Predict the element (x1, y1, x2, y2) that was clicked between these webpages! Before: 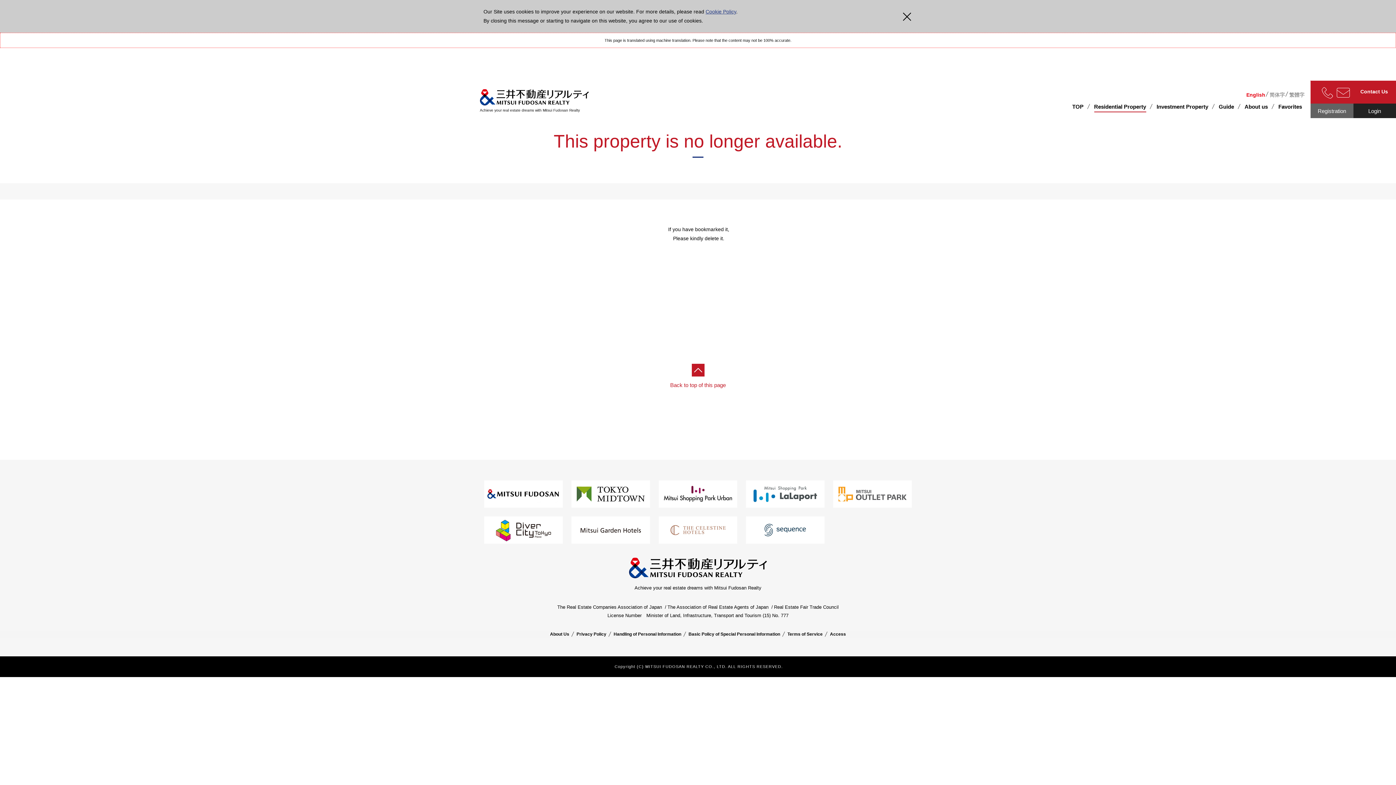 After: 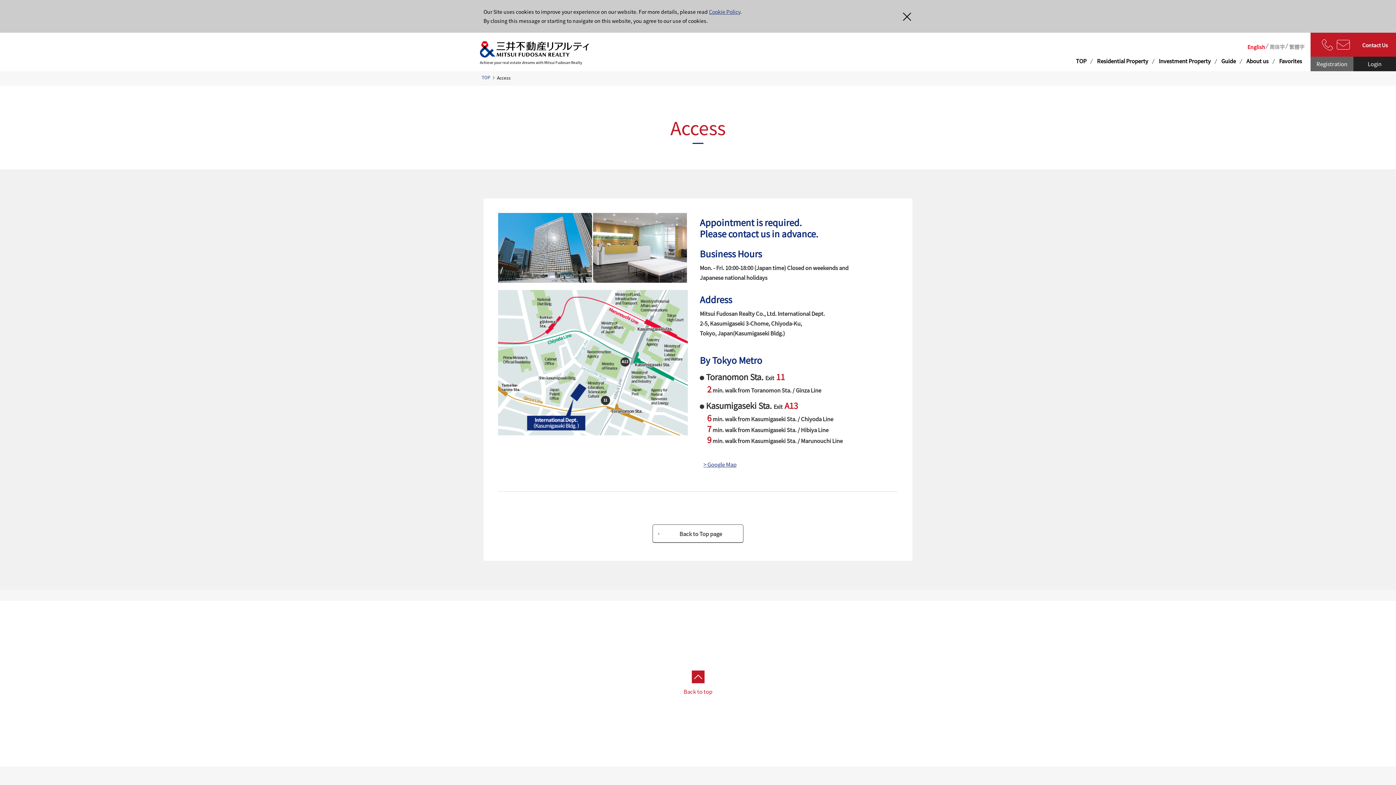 Action: label: Access bbox: (830, 630, 846, 638)